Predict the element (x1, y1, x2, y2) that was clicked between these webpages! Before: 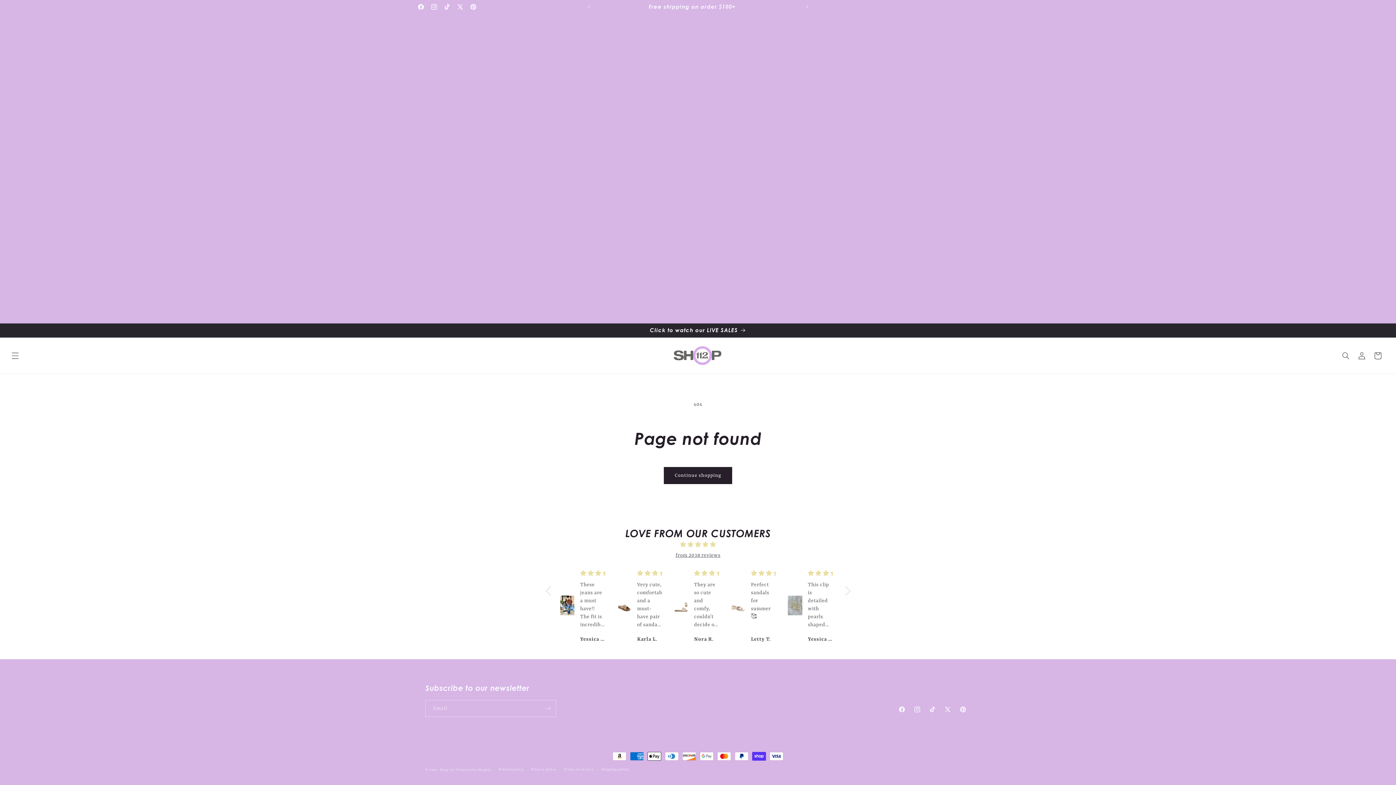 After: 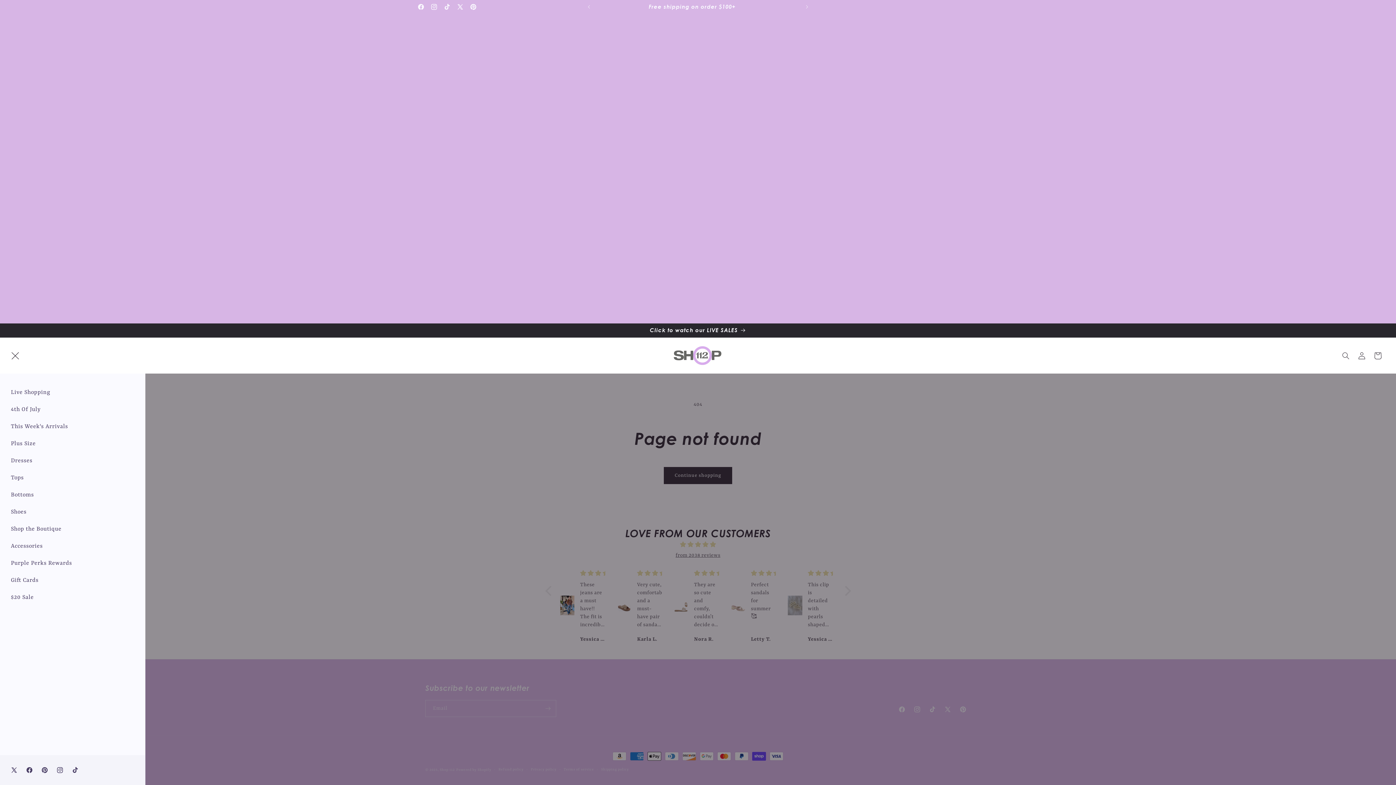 Action: label: Menu bbox: (7, 347, 23, 363)